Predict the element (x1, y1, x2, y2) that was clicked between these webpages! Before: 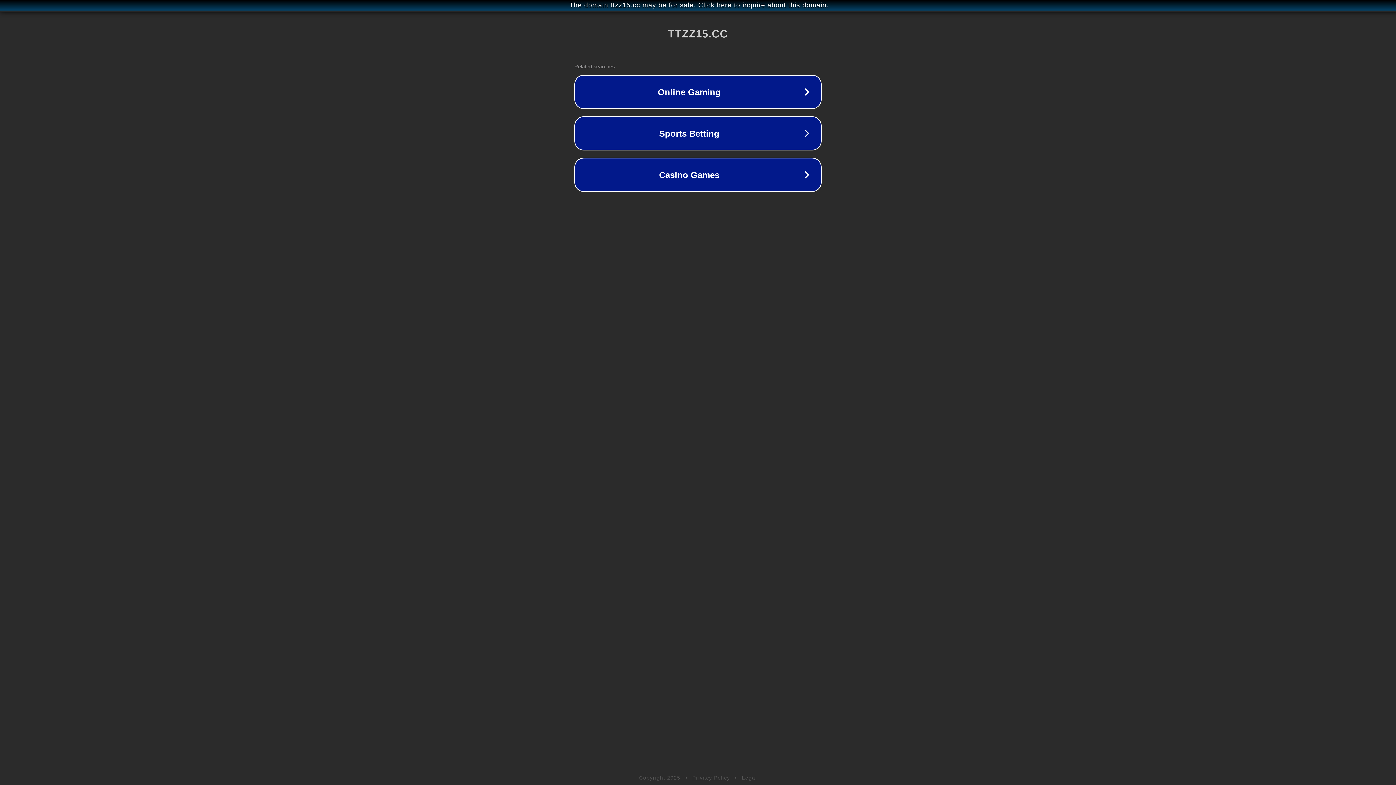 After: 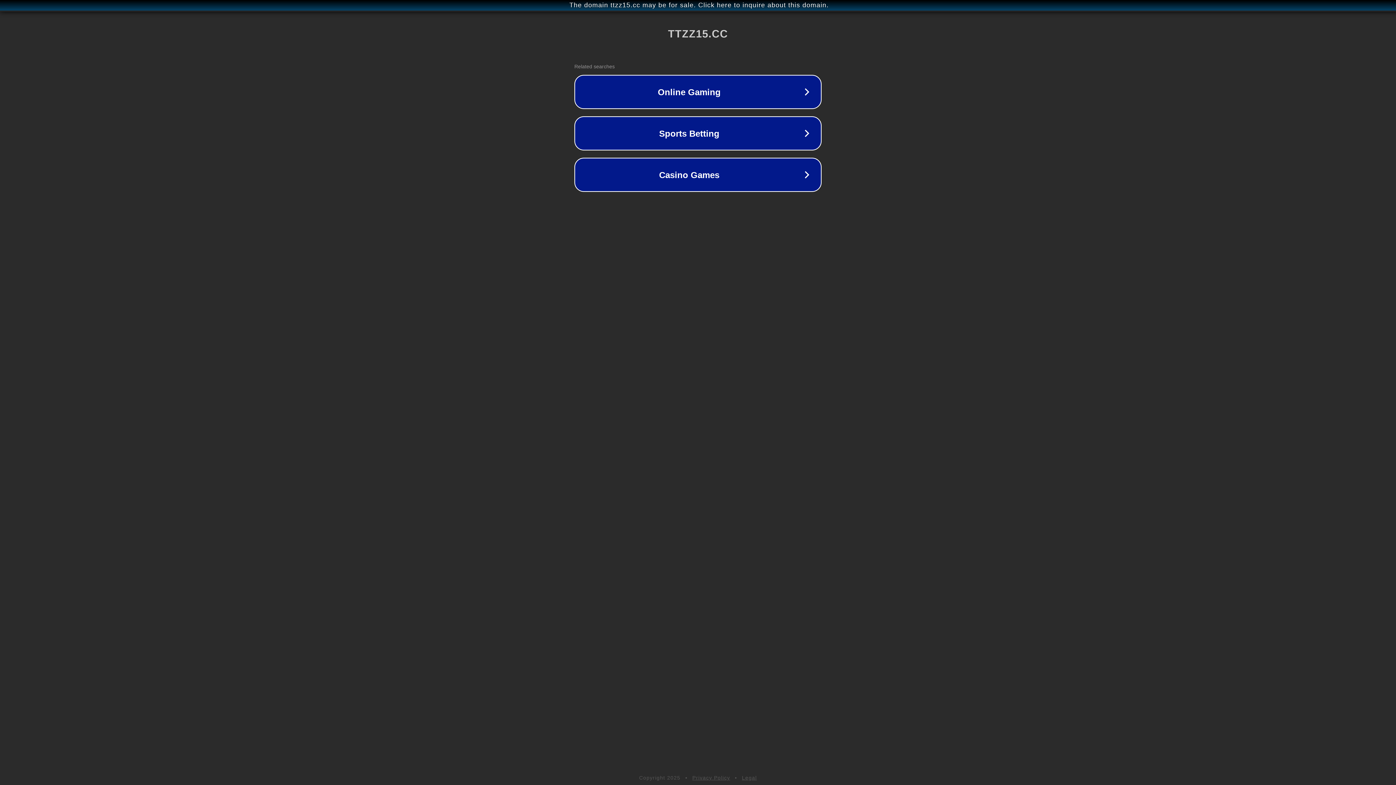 Action: label: Privacy Policy bbox: (692, 775, 730, 781)